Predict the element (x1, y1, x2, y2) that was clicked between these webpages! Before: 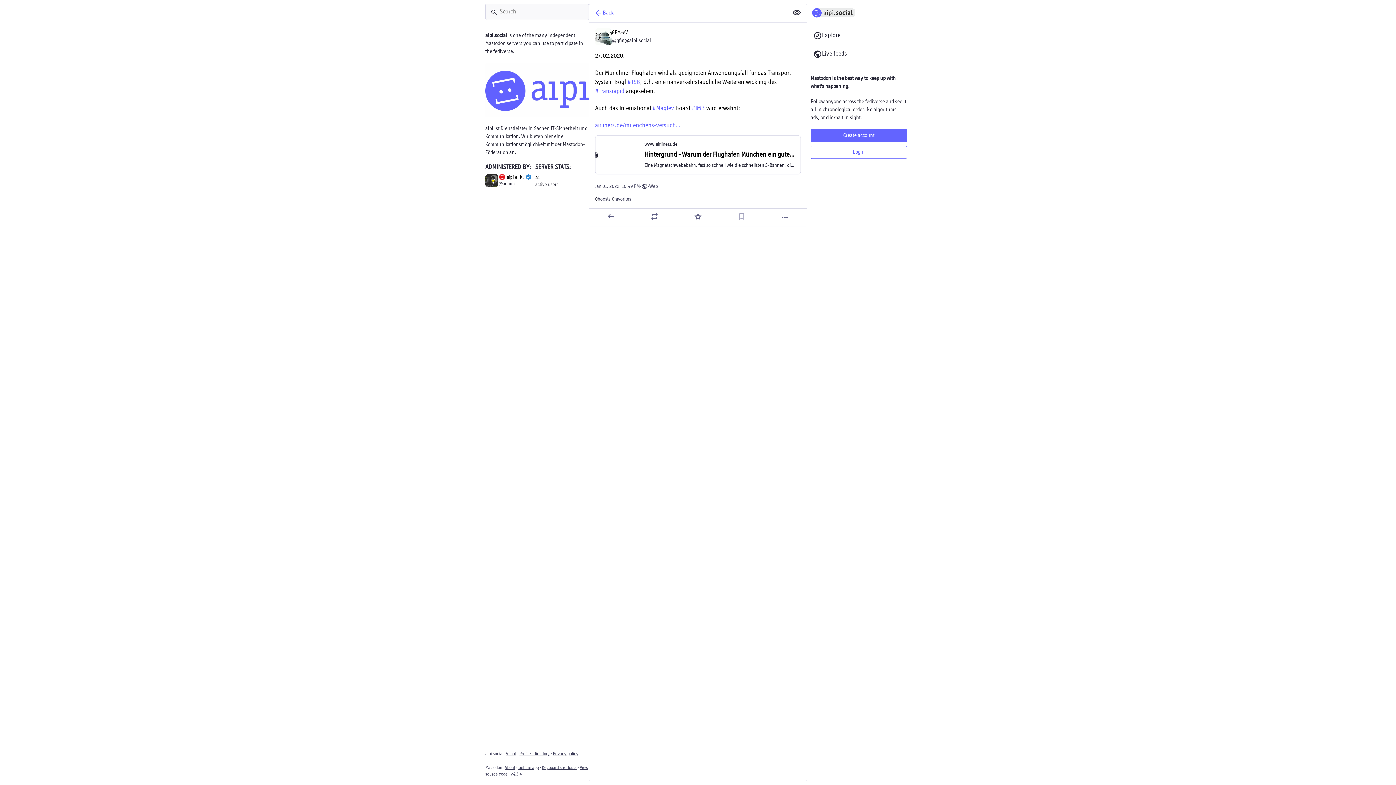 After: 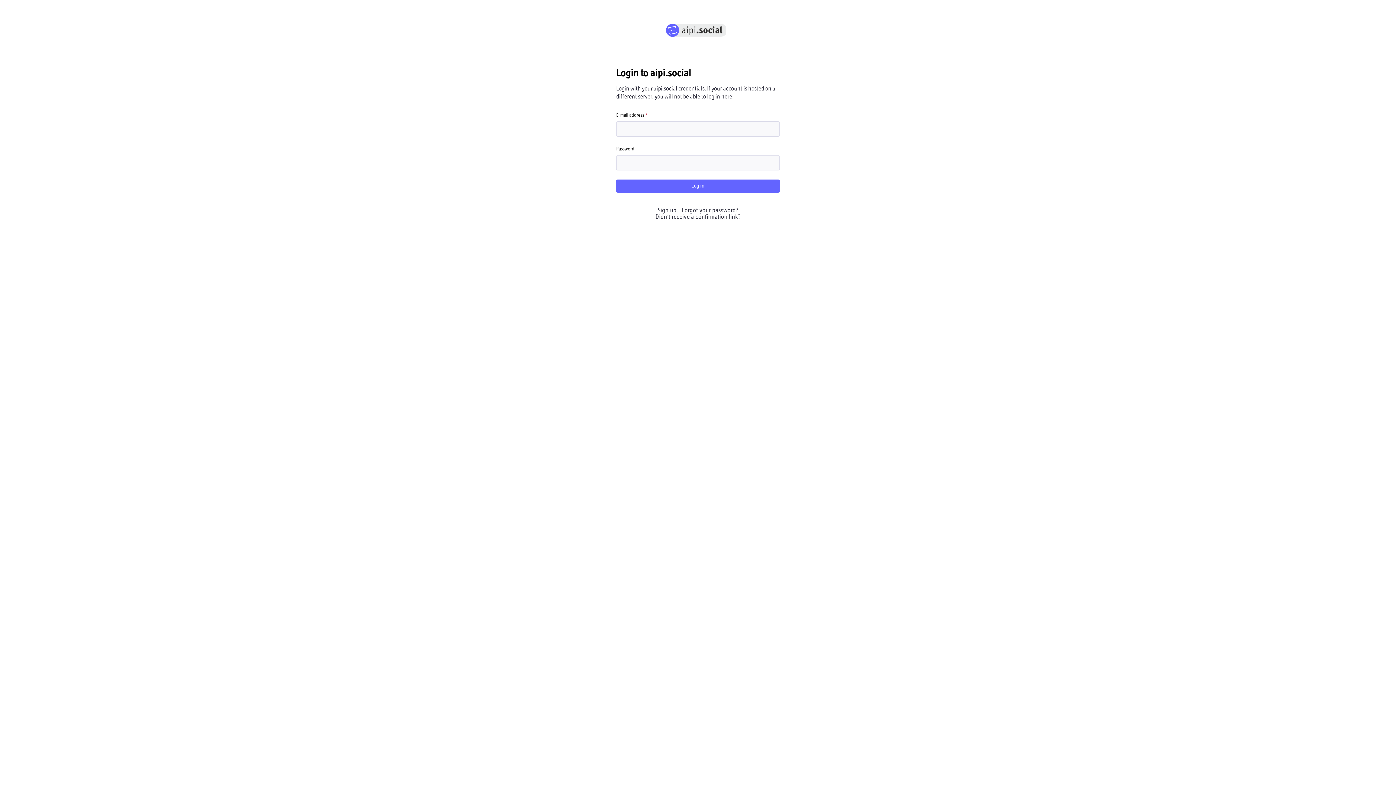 Action: label: Login bbox: (810, 145, 907, 158)